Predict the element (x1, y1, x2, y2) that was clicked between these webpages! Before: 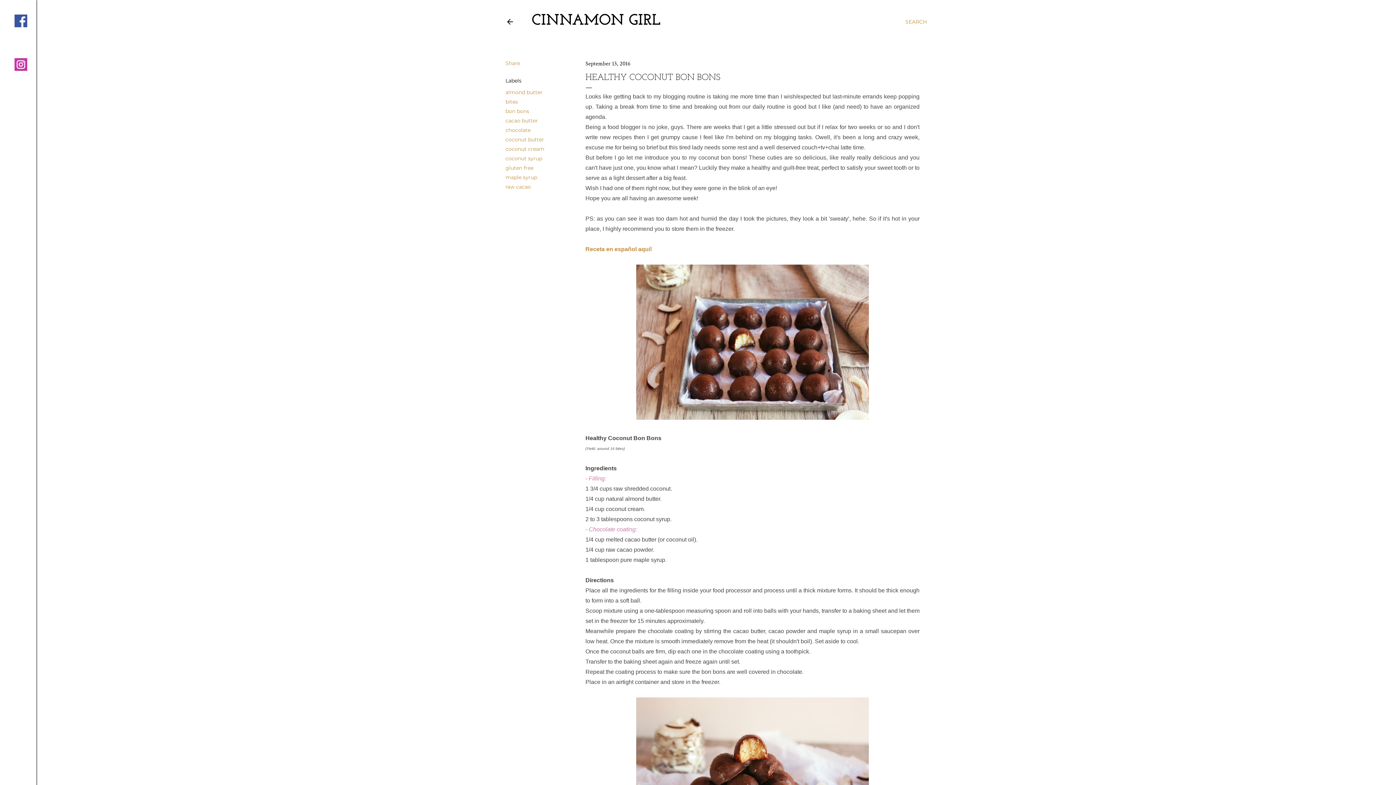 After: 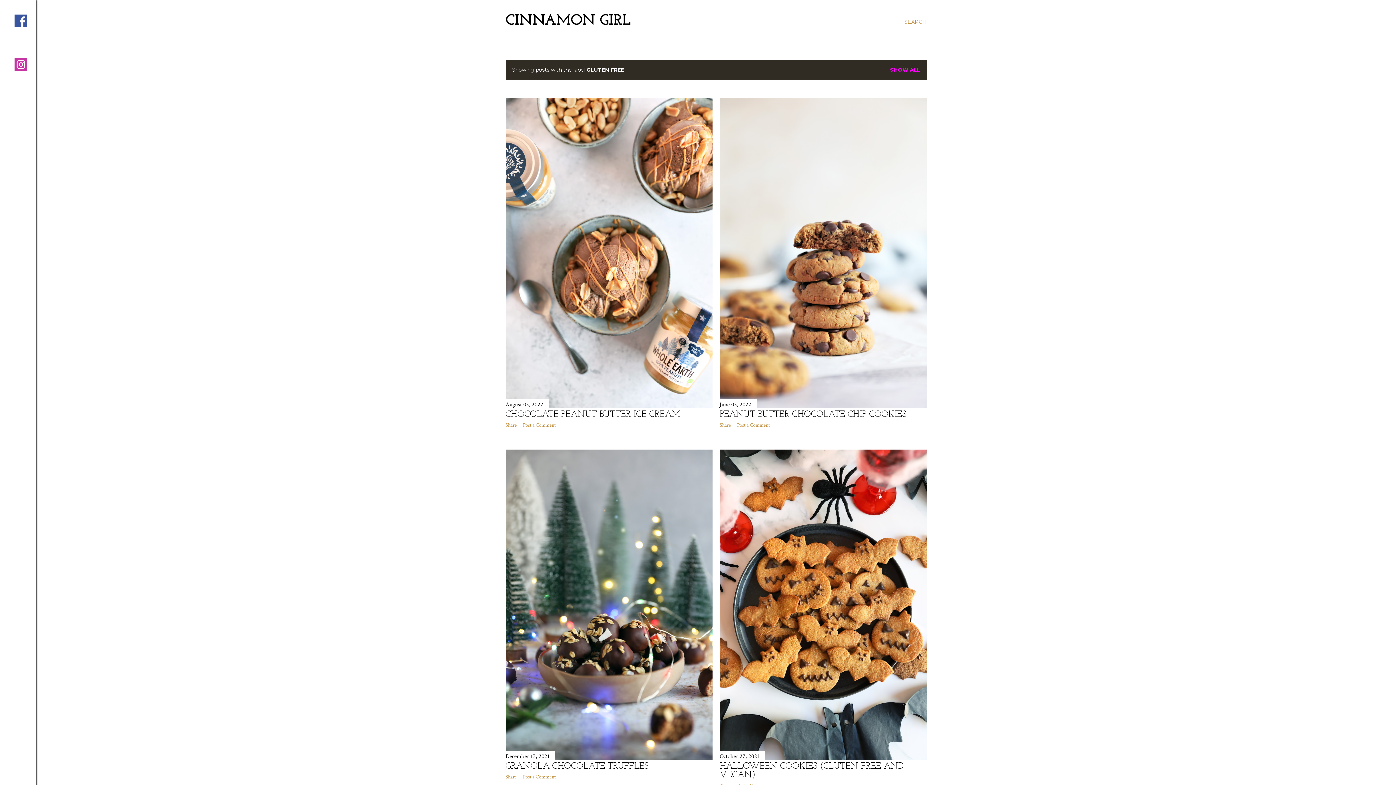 Action: label: gluten free bbox: (505, 164, 533, 171)